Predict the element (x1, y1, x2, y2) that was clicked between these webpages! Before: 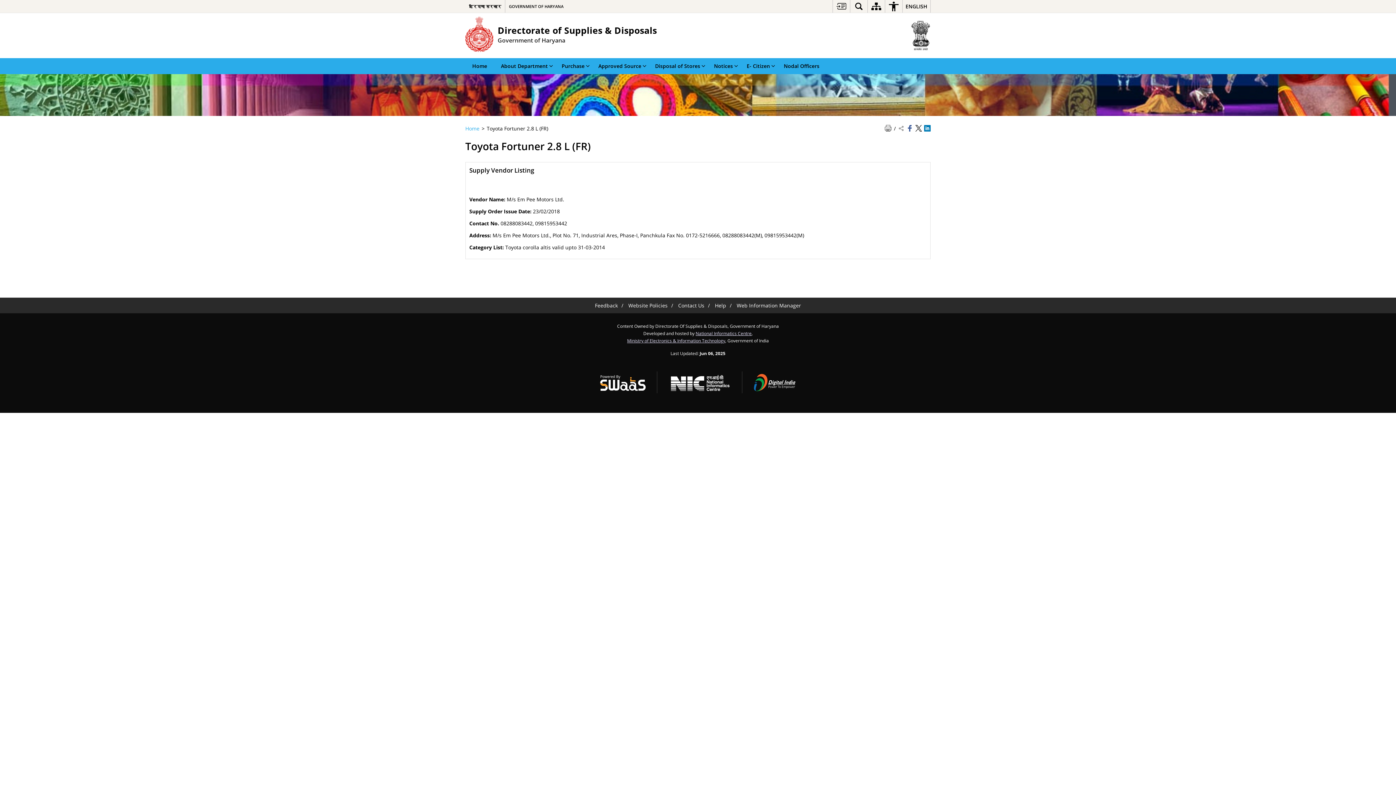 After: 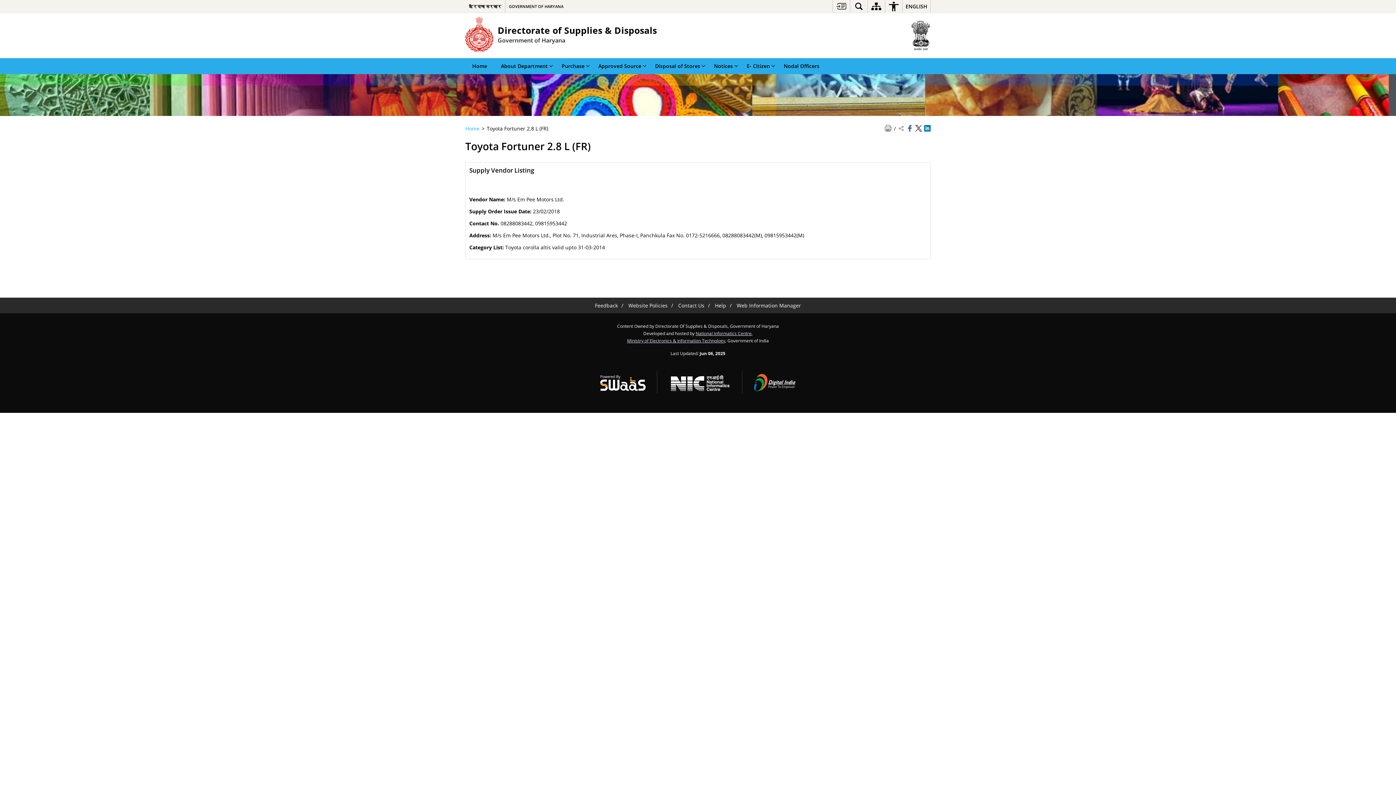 Action: bbox: (915, 125, 922, 131) label: Share on Twitter - opens a new window